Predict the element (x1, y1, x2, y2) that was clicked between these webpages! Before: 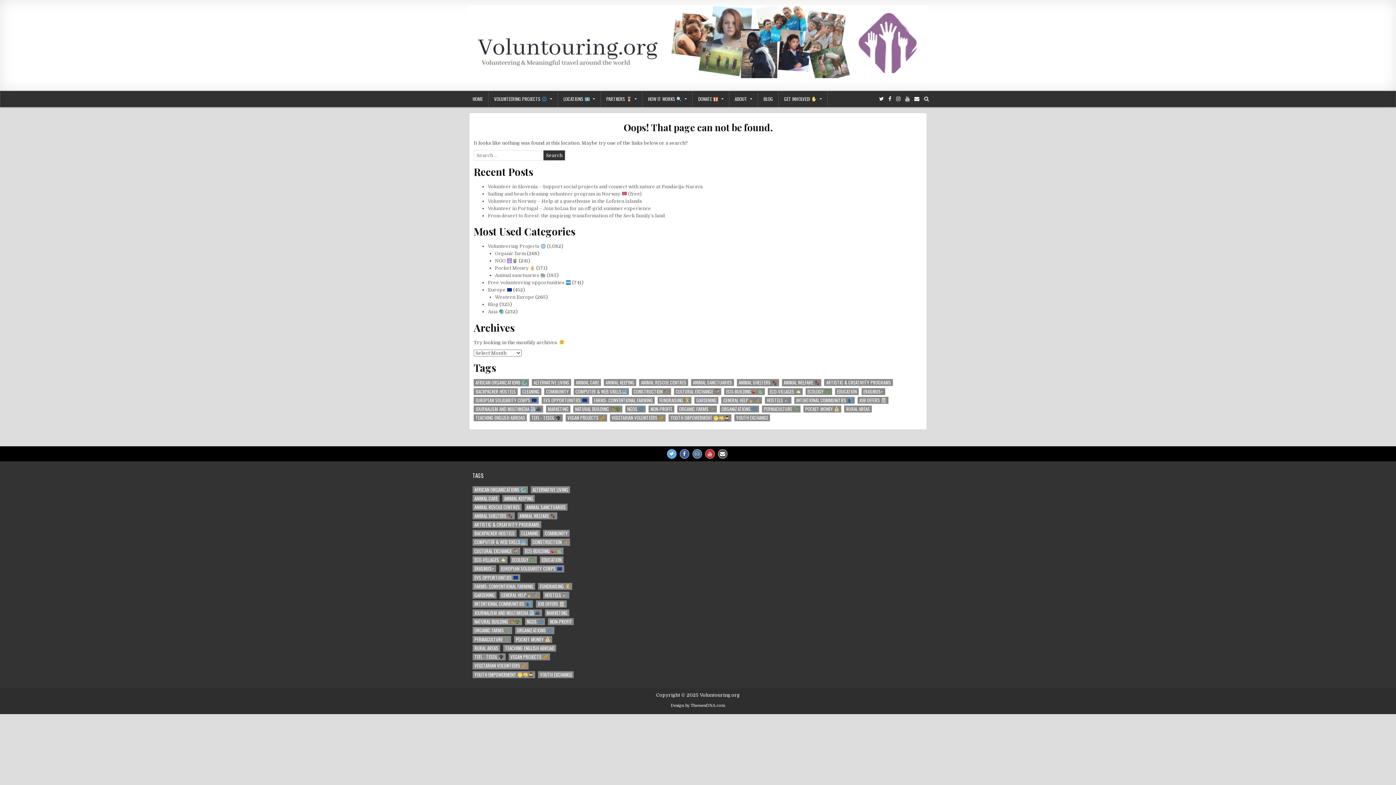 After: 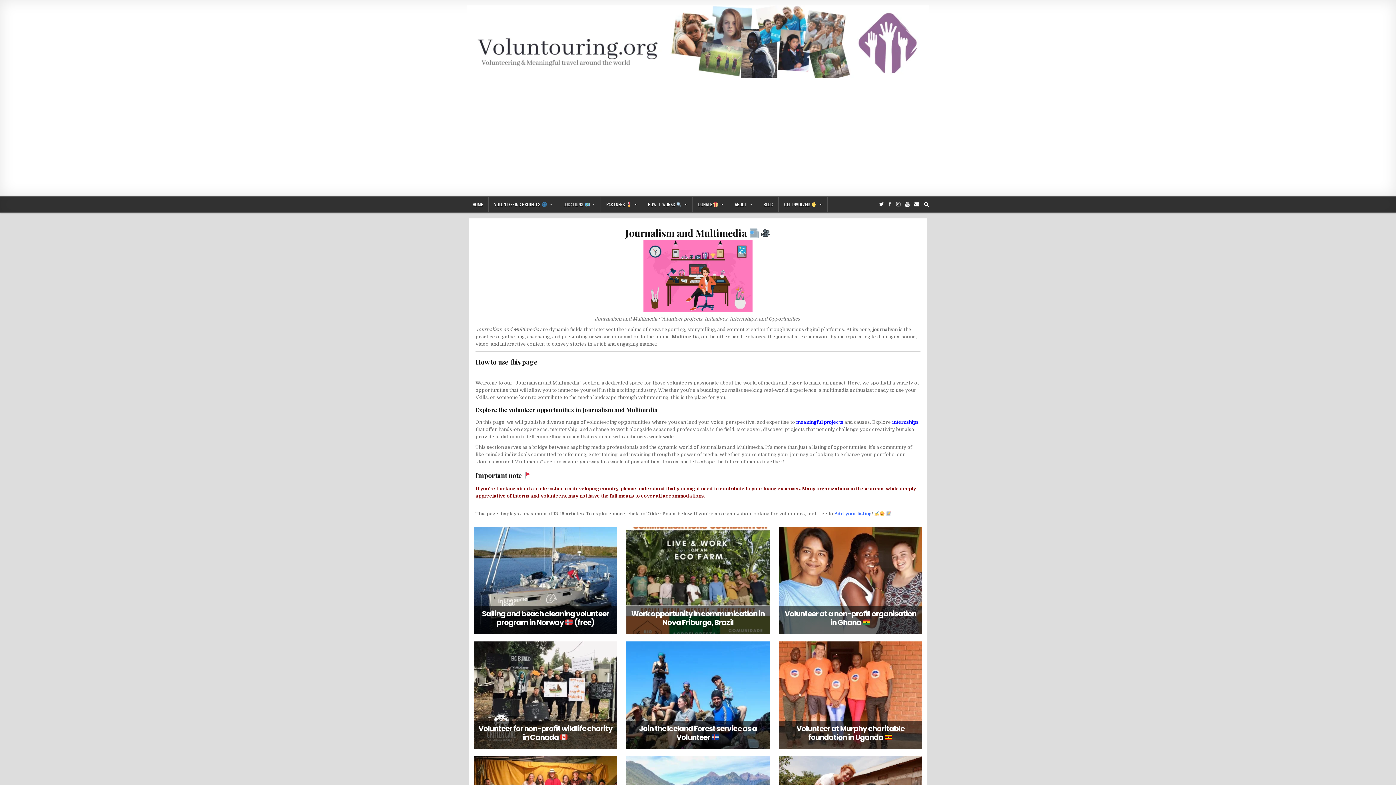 Action: bbox: (473, 405, 543, 412) label: Journalism and Multimedia 📰🎥 (212 items)